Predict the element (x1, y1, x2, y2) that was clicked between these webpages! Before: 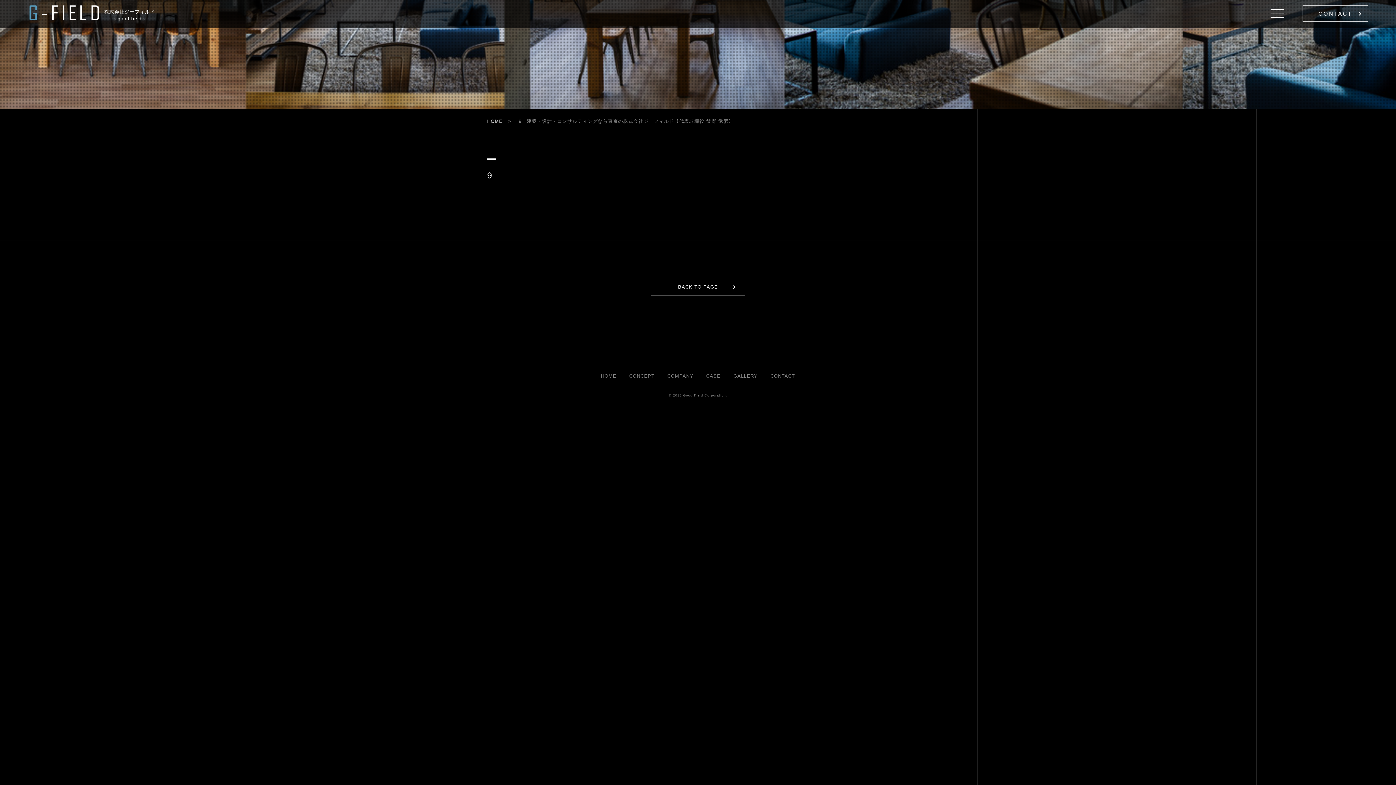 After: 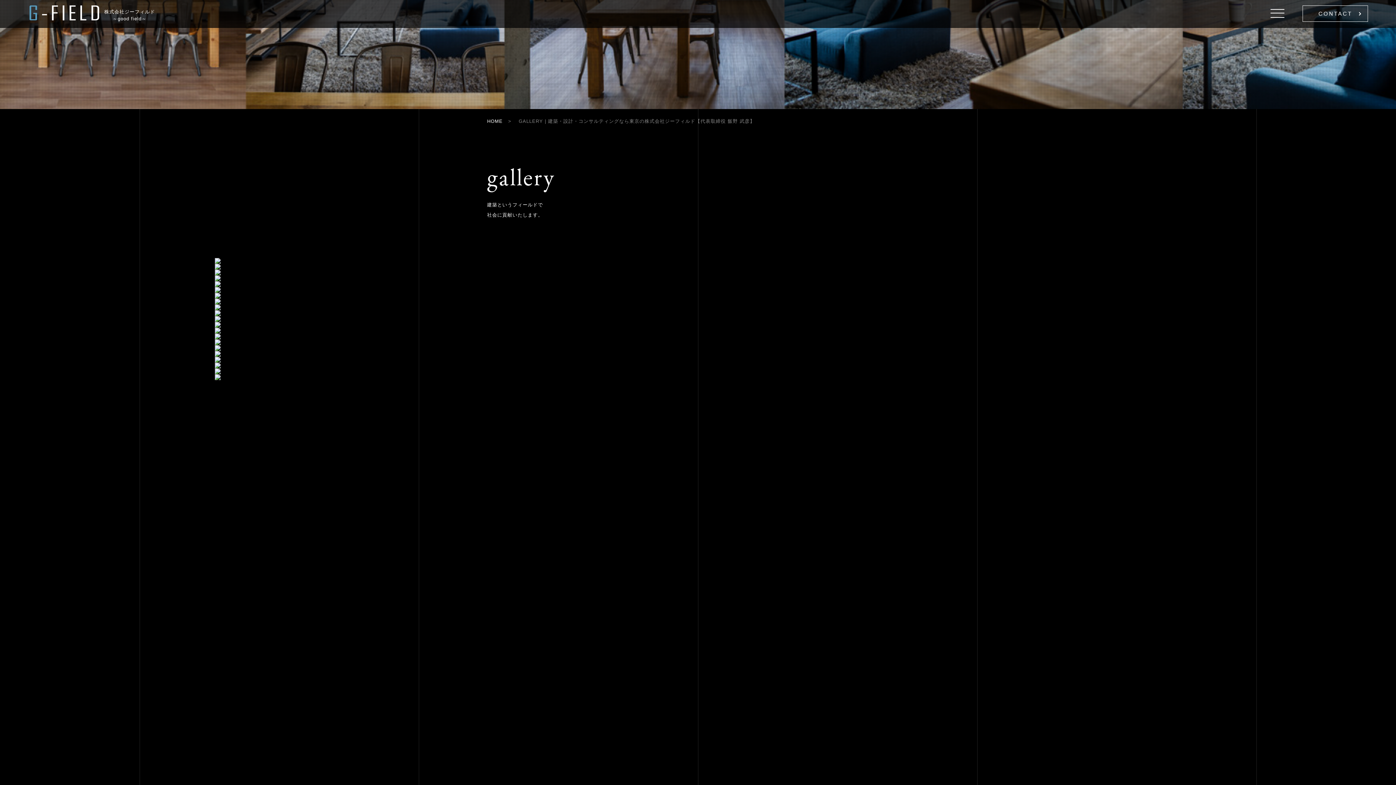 Action: label: GALLERY bbox: (733, 373, 757, 378)